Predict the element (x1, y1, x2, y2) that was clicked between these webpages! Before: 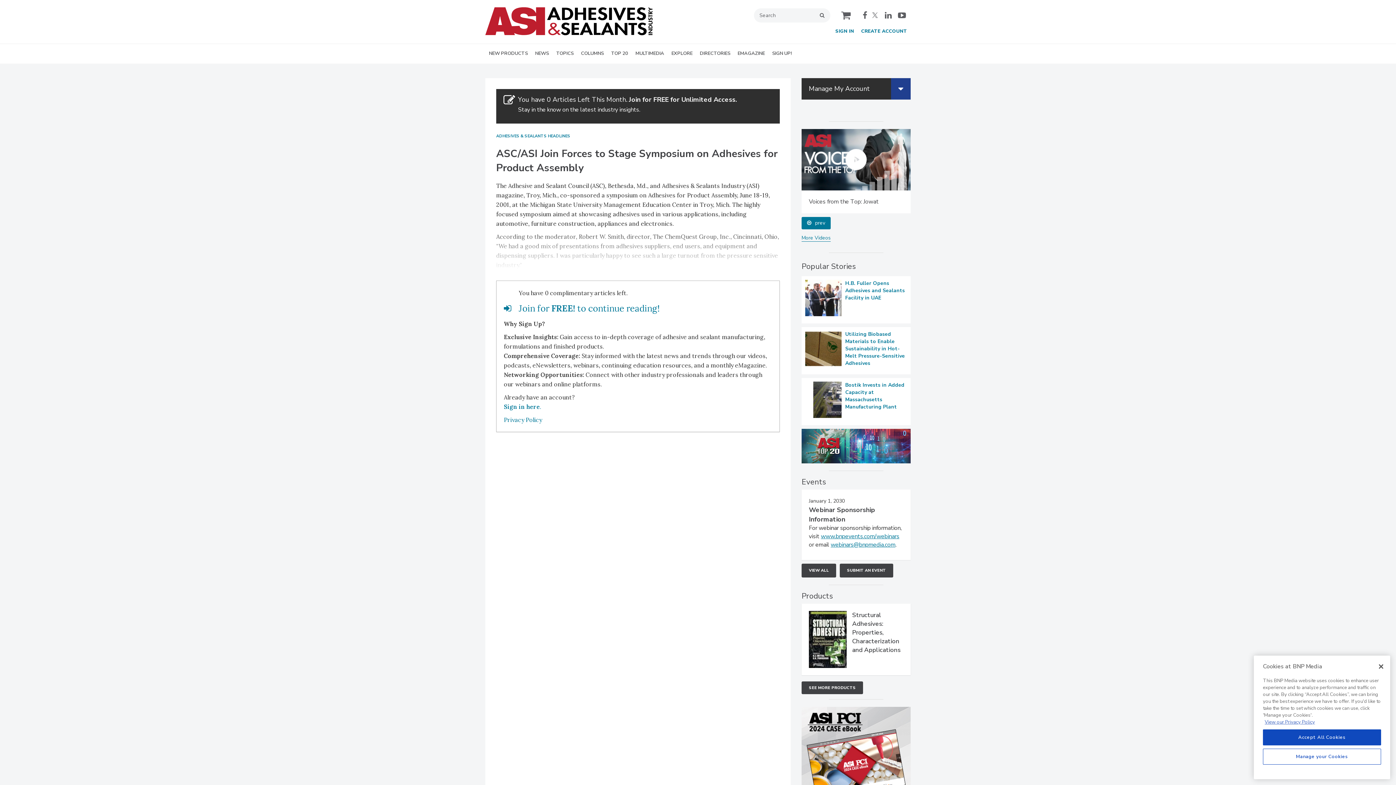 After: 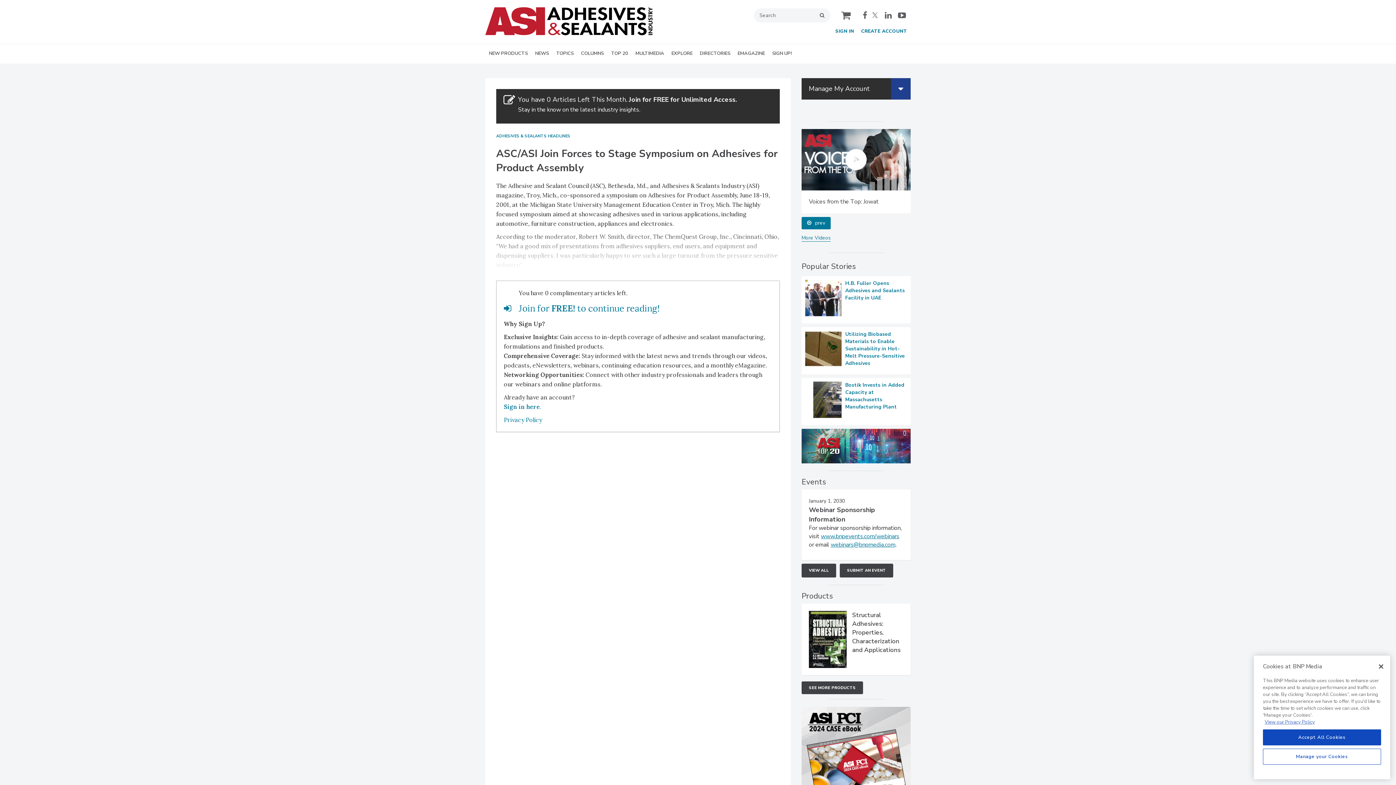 Action: bbox: (885, 11, 894, 19) label:  linkedin